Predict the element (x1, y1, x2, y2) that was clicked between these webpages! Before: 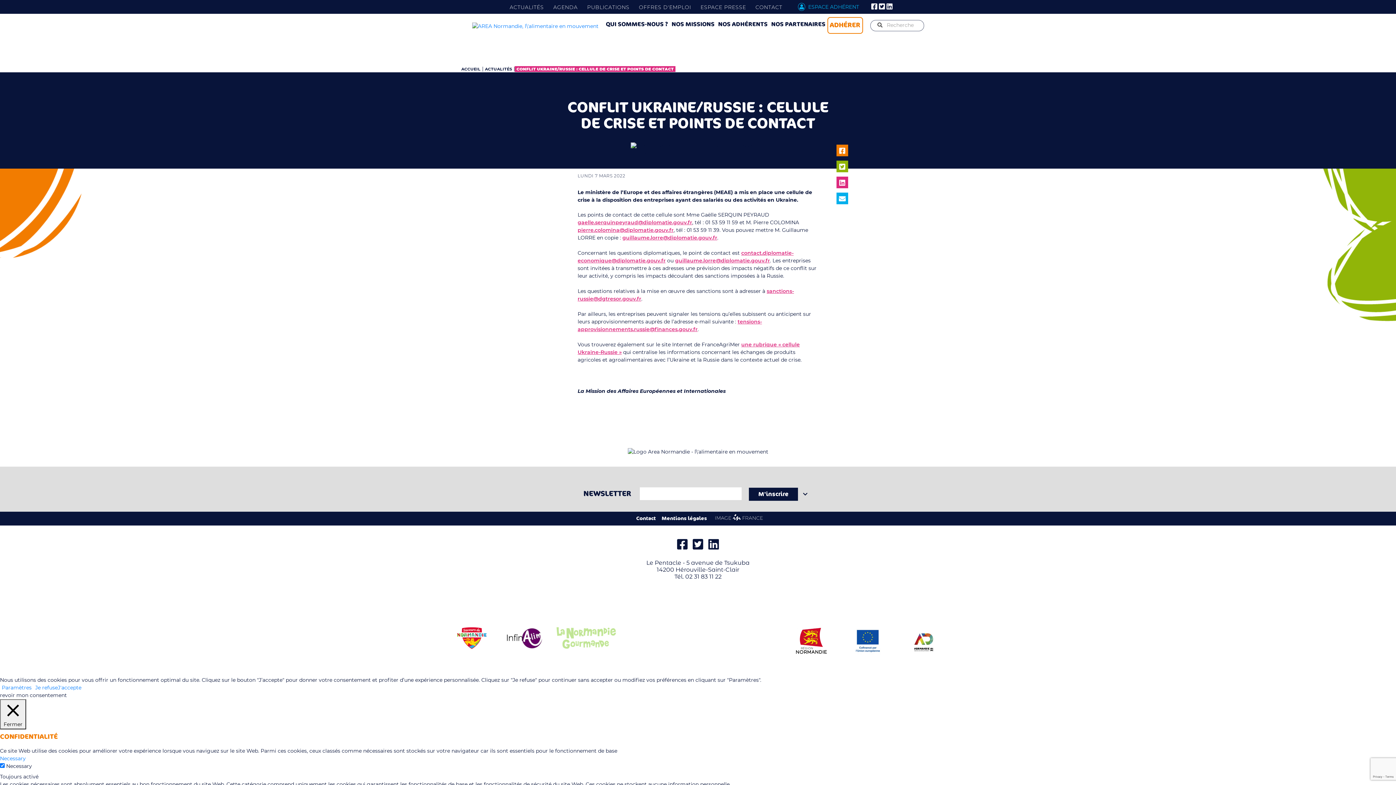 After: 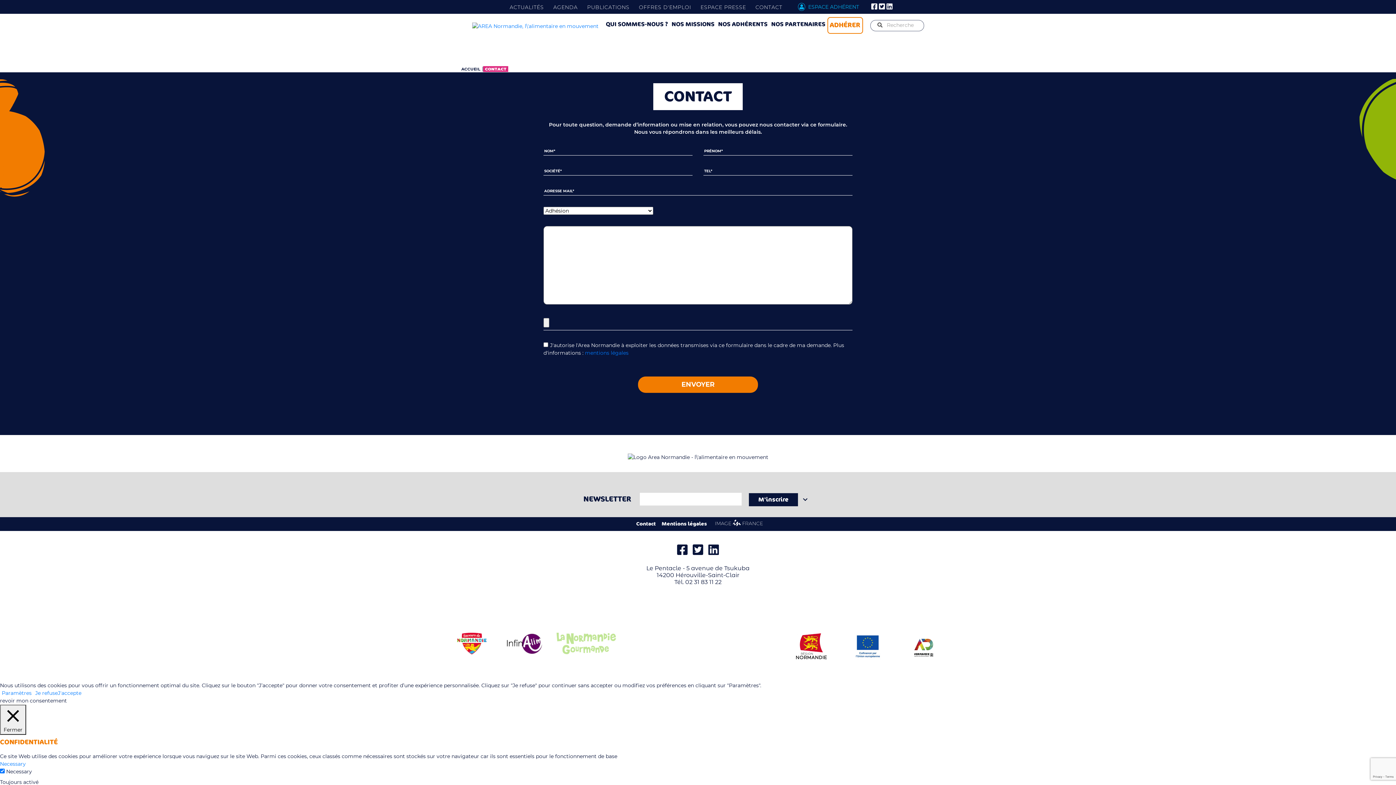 Action: label: Contact bbox: (633, 511, 658, 525)